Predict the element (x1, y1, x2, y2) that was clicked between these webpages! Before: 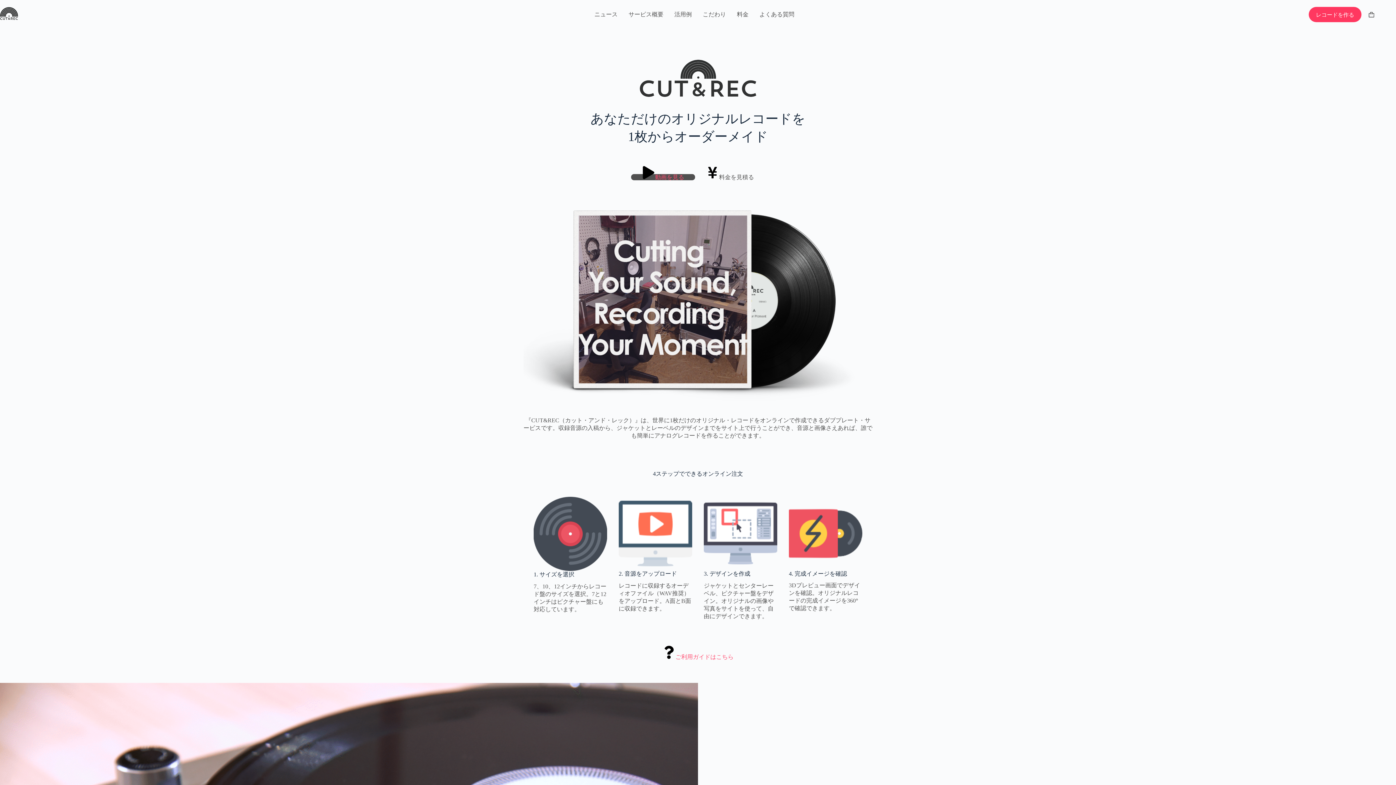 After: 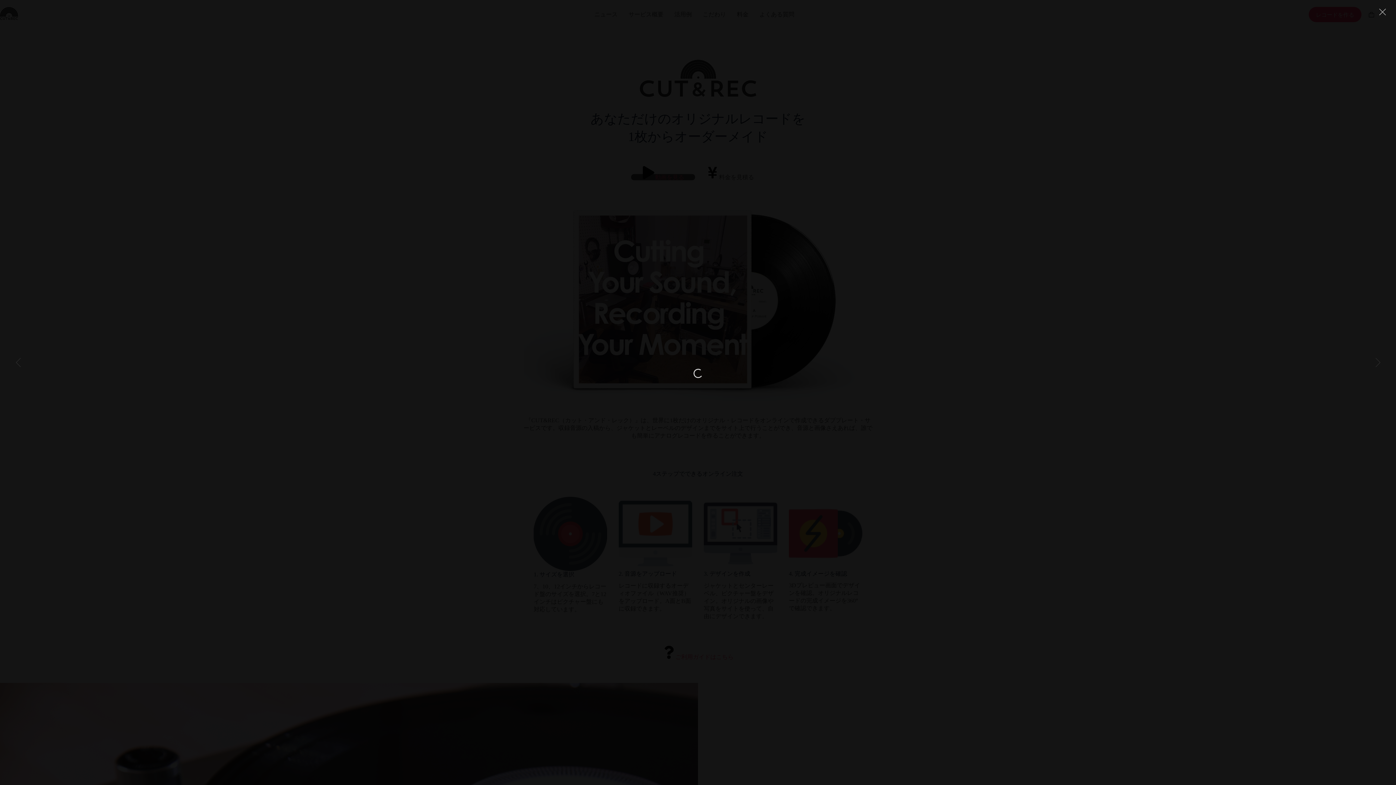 Action: bbox: (631, 174, 695, 180) label: 動画を見る